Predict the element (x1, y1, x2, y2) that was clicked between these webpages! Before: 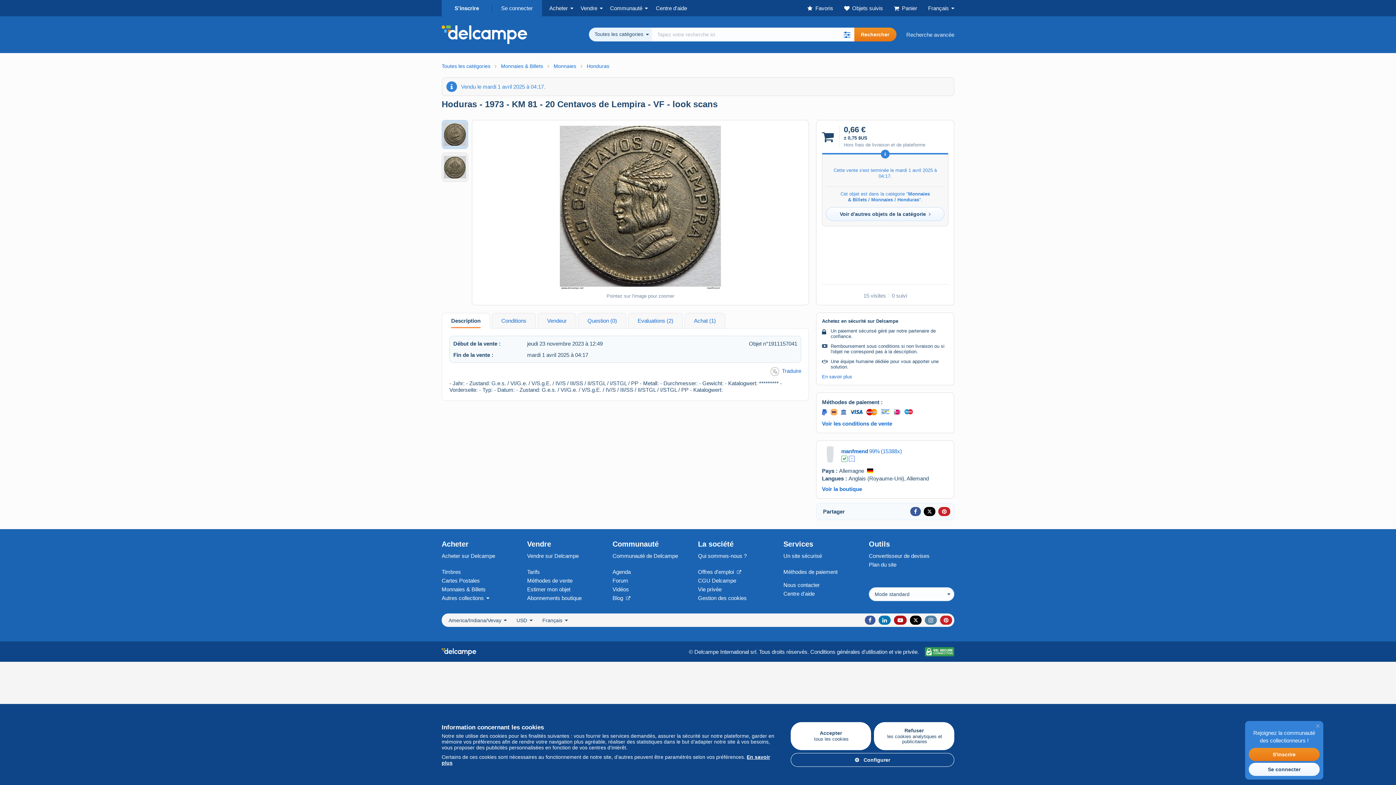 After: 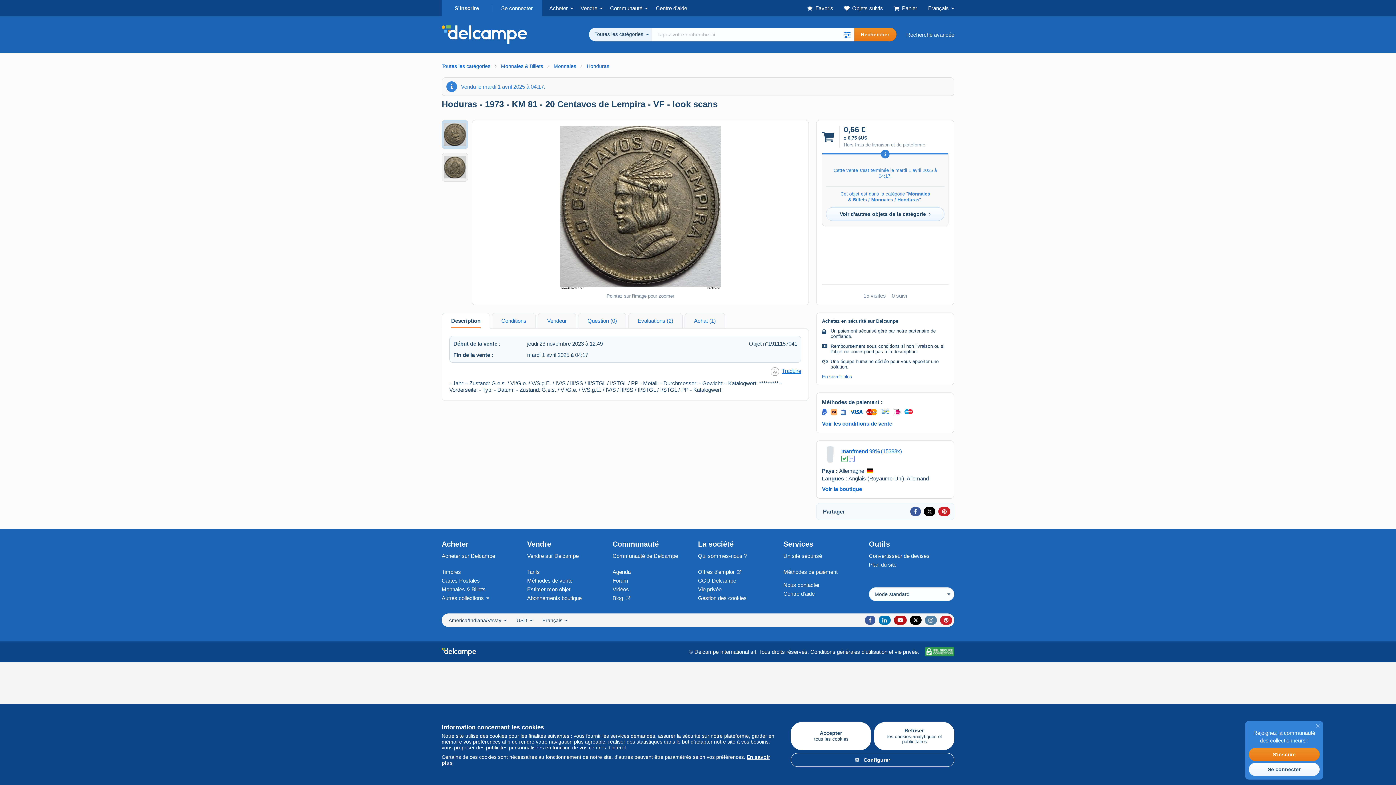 Action: label: Traduire bbox: (770, 367, 801, 375)